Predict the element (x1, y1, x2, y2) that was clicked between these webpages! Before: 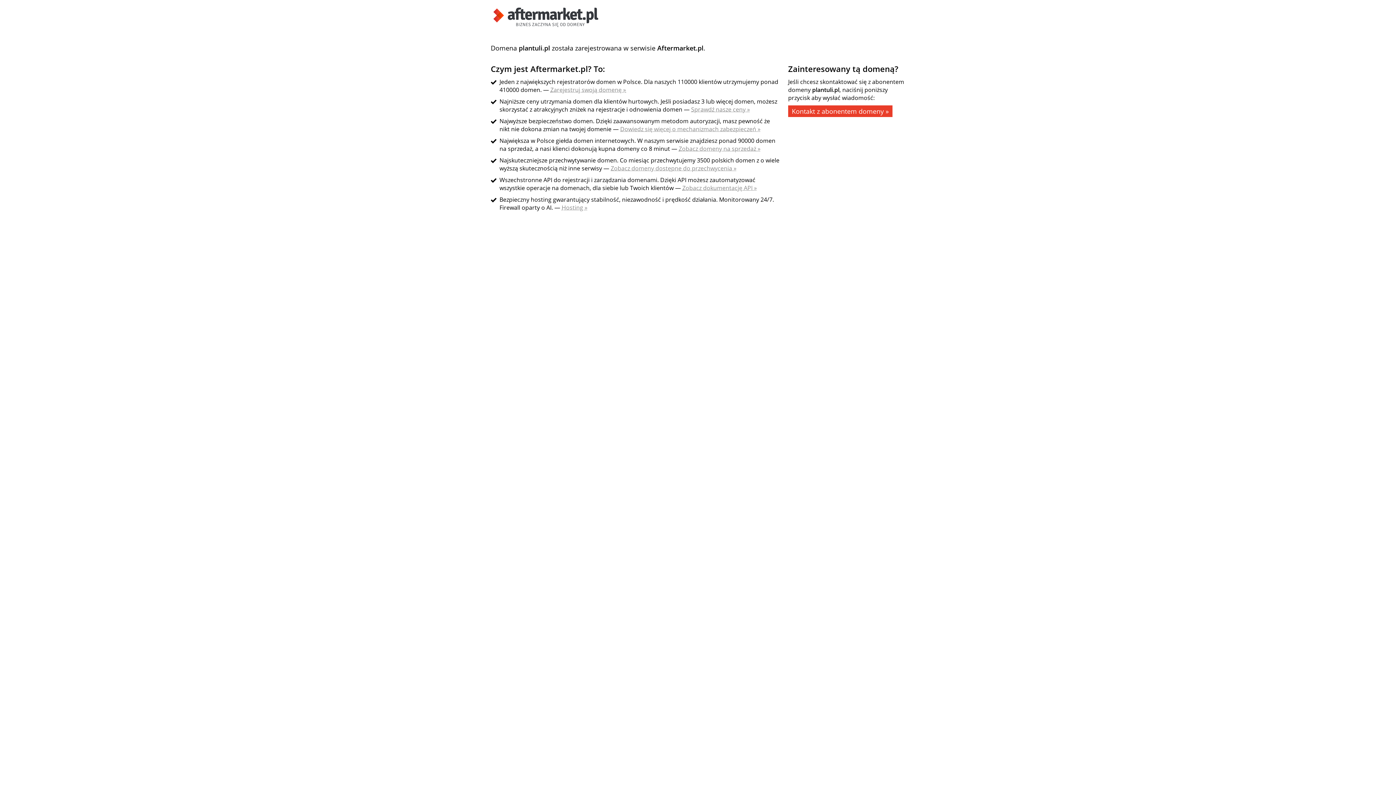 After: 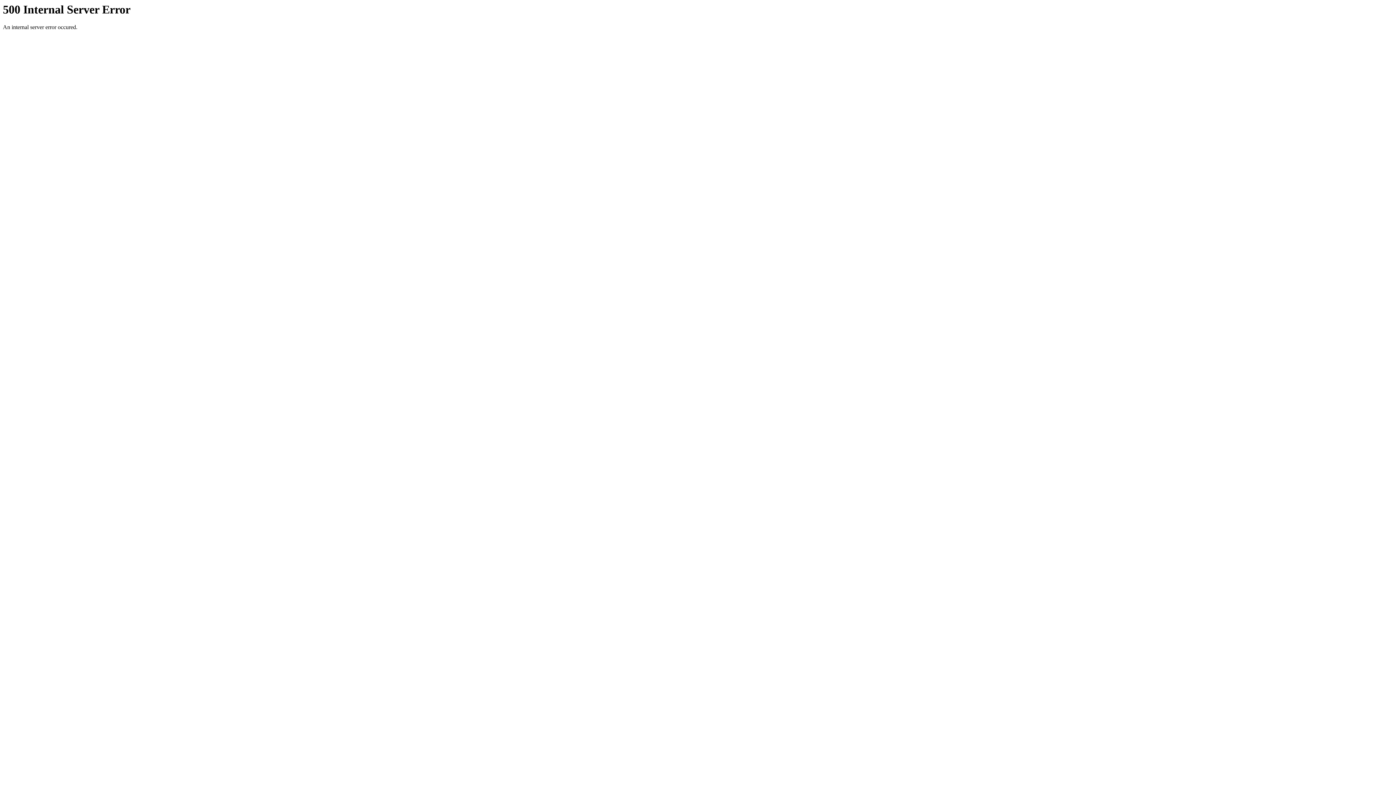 Action: bbox: (561, 203, 587, 211) label: Hosting »